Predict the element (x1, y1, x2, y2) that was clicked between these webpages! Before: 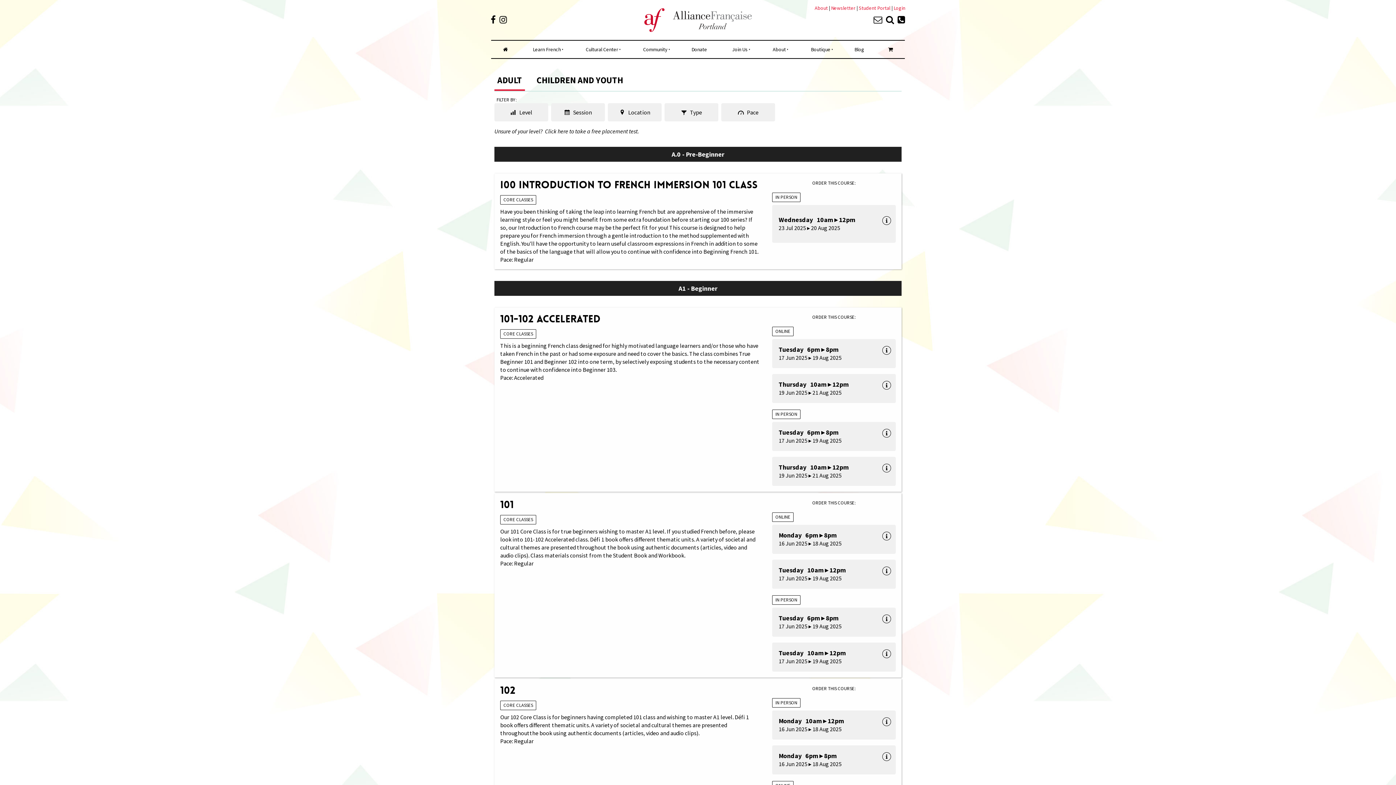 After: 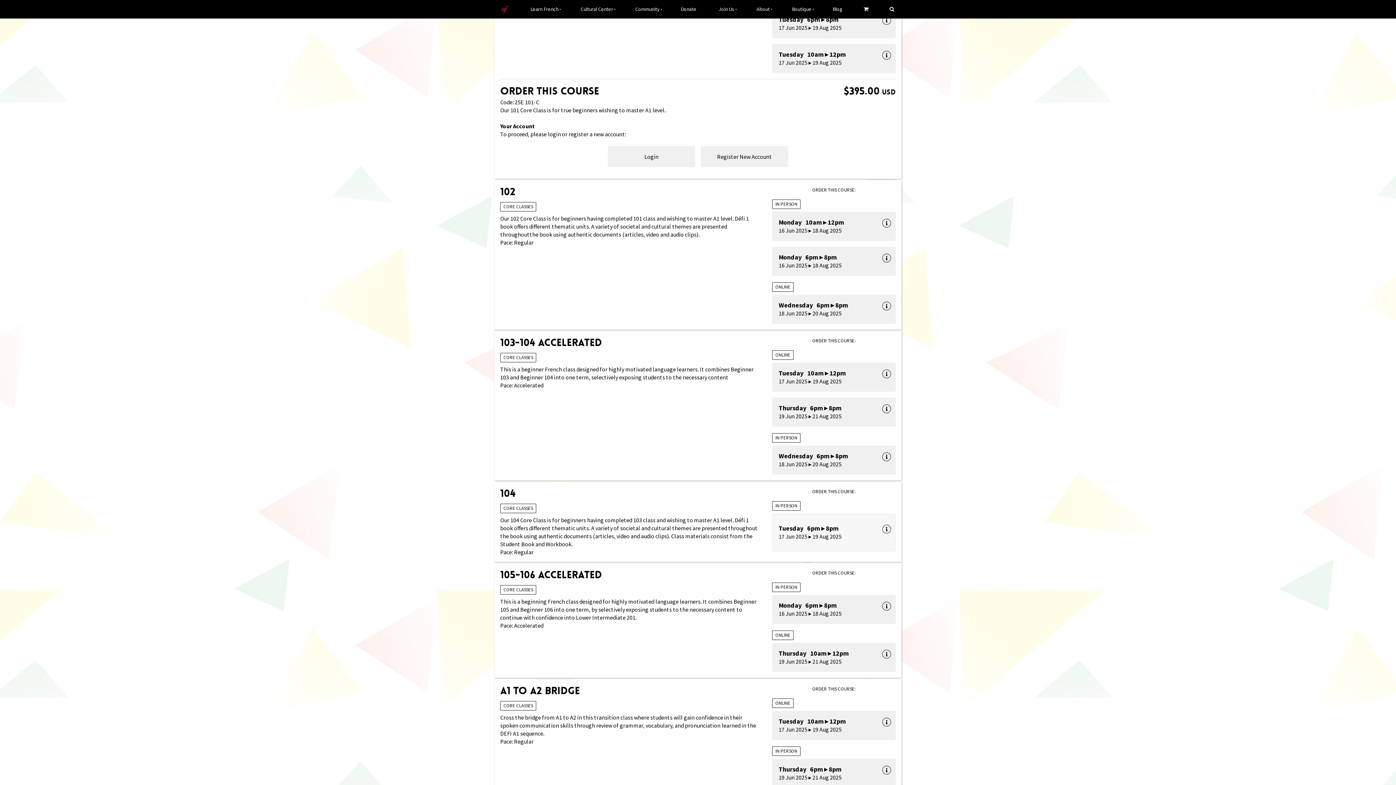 Action: bbox: (772, 525, 896, 554) label: Monday   6pm ▸ 8pm
16 Jun 2025 ▸ 18 Aug 2025